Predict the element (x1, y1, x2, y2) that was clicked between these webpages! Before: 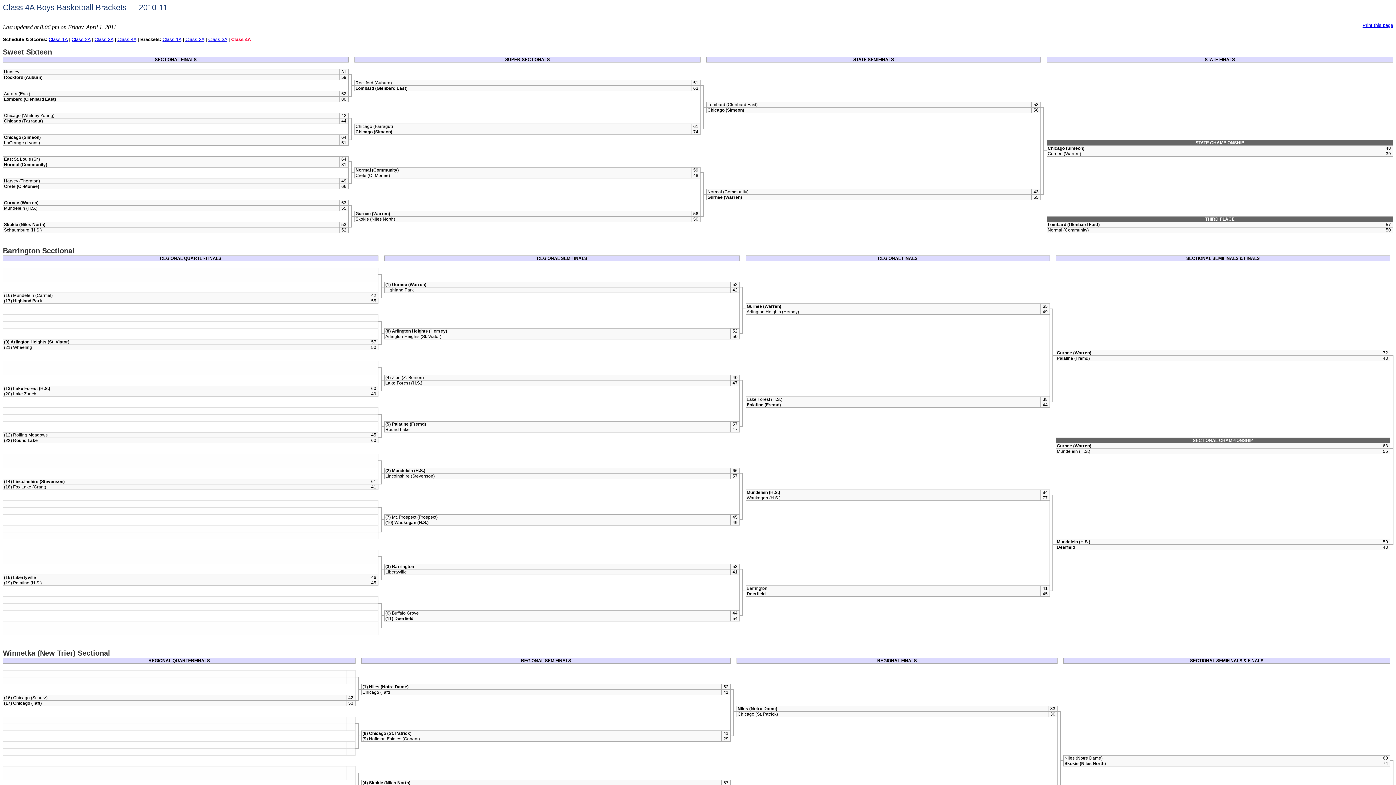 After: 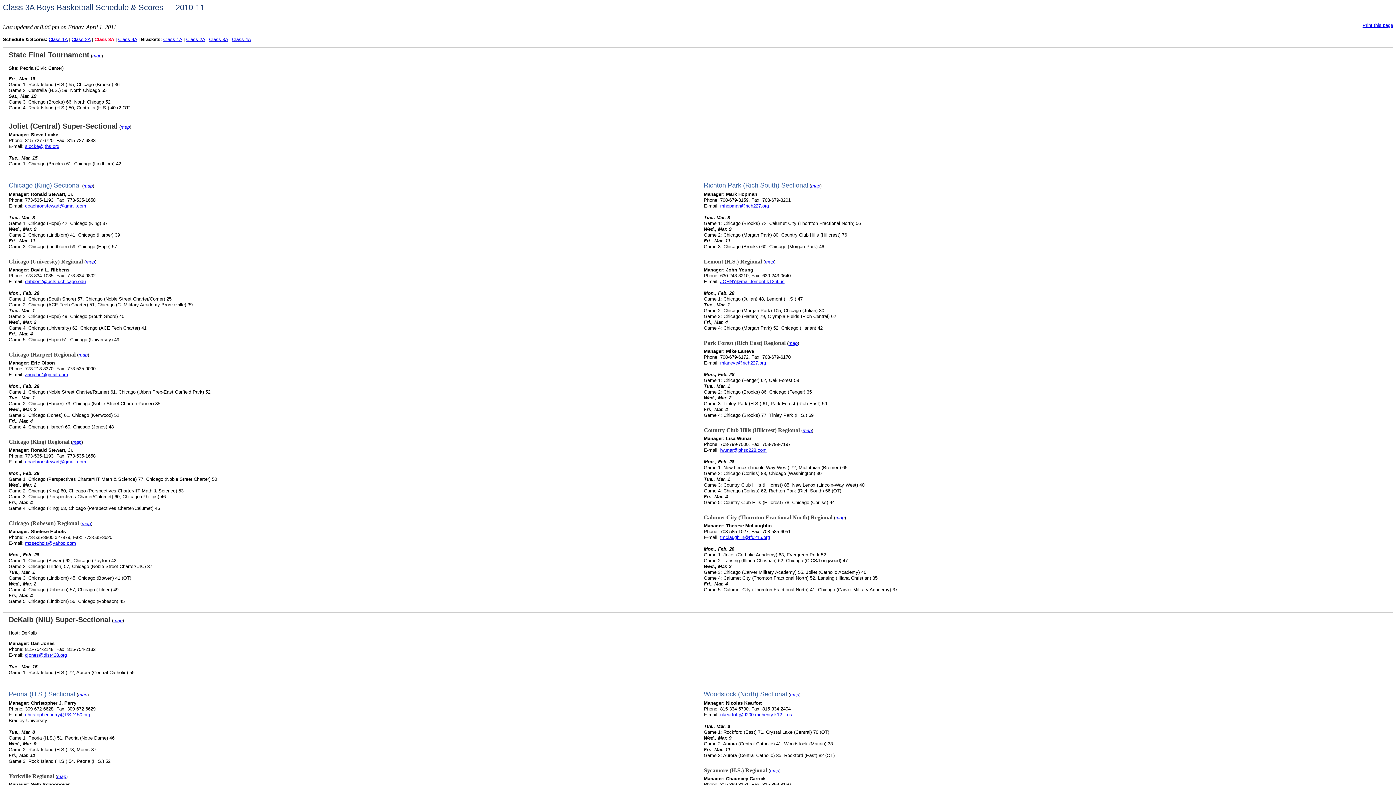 Action: bbox: (94, 36, 113, 42) label: Class 3A